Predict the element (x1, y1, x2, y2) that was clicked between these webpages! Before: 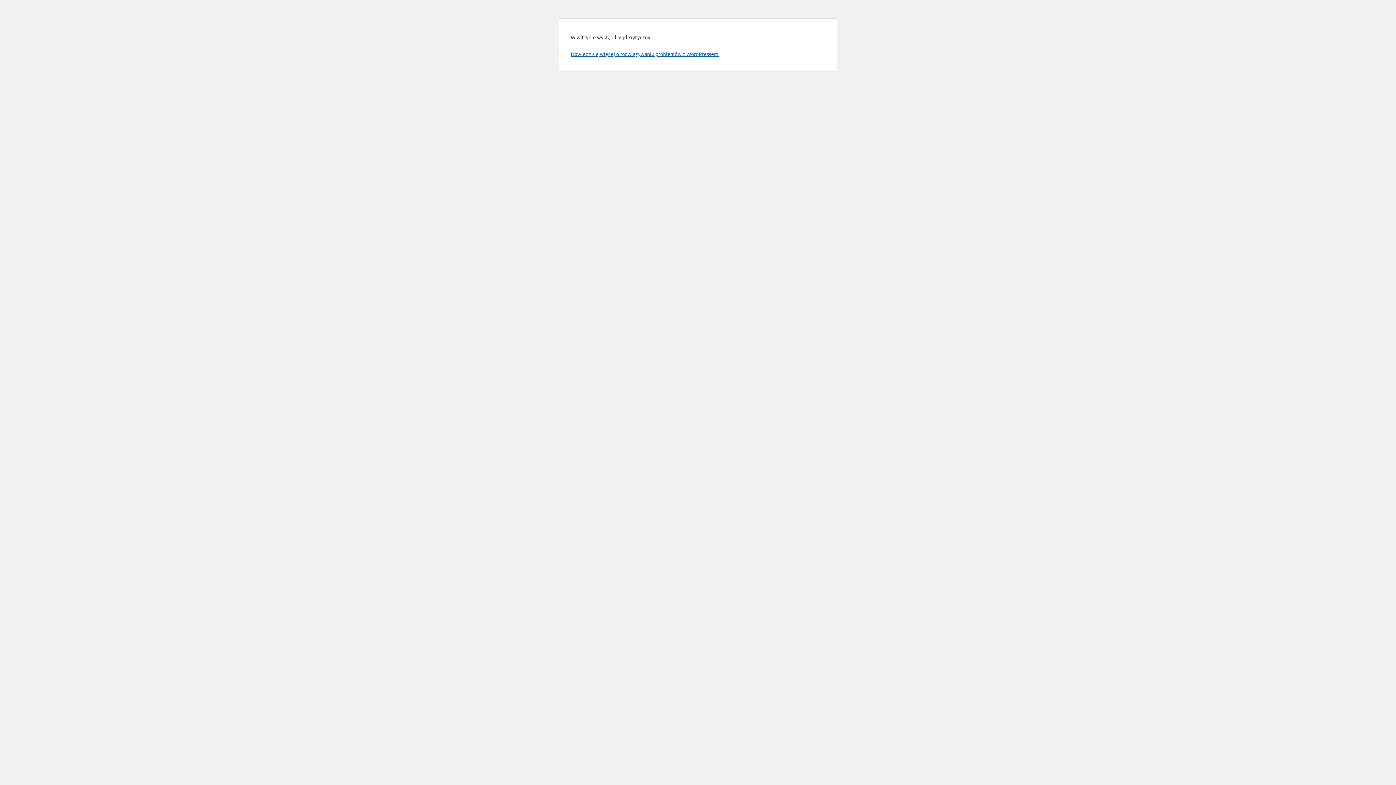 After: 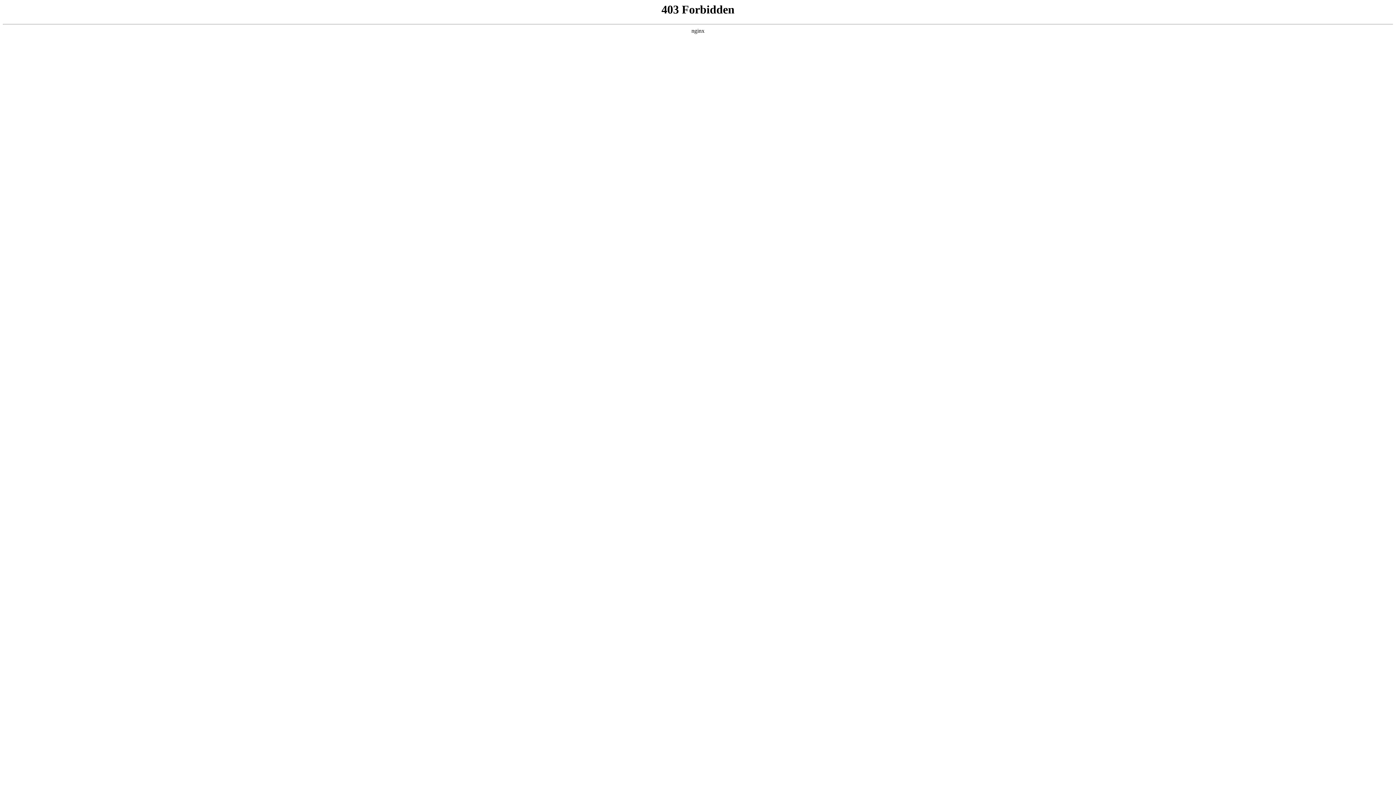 Action: label: Dowiedz się więcej o rozwiązywaniu problemów z WordPressem. bbox: (570, 50, 719, 57)